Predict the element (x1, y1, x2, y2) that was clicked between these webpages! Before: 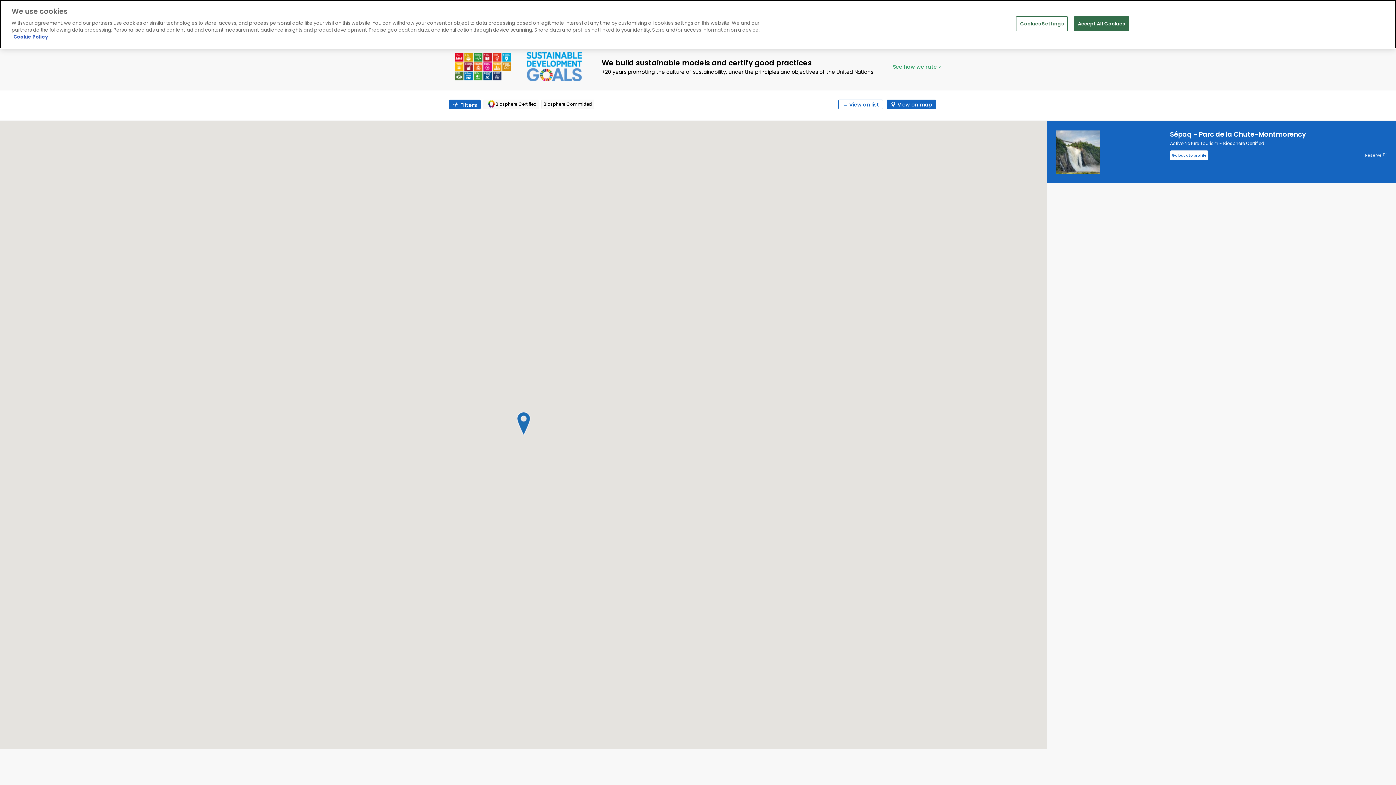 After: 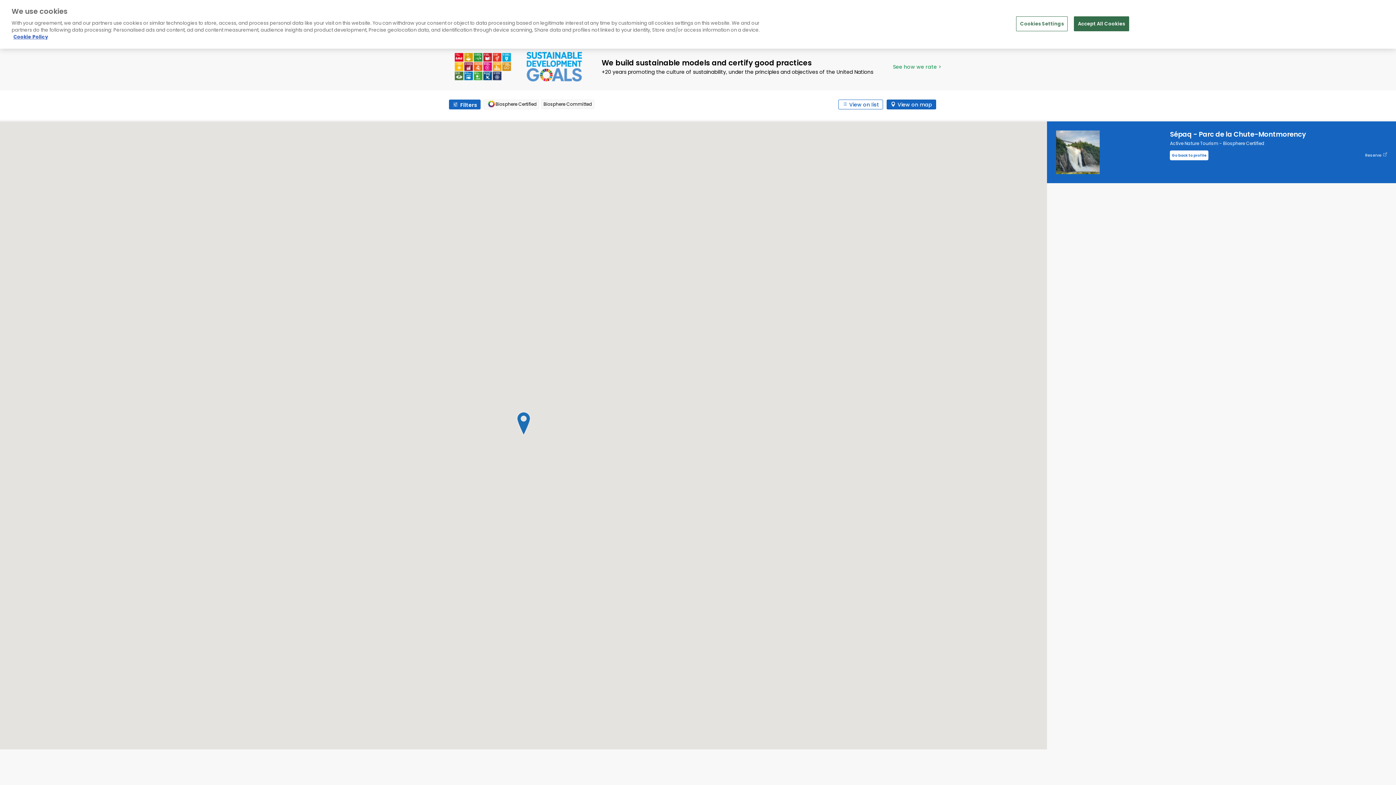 Action: bbox: (1056, 148, 1100, 155)